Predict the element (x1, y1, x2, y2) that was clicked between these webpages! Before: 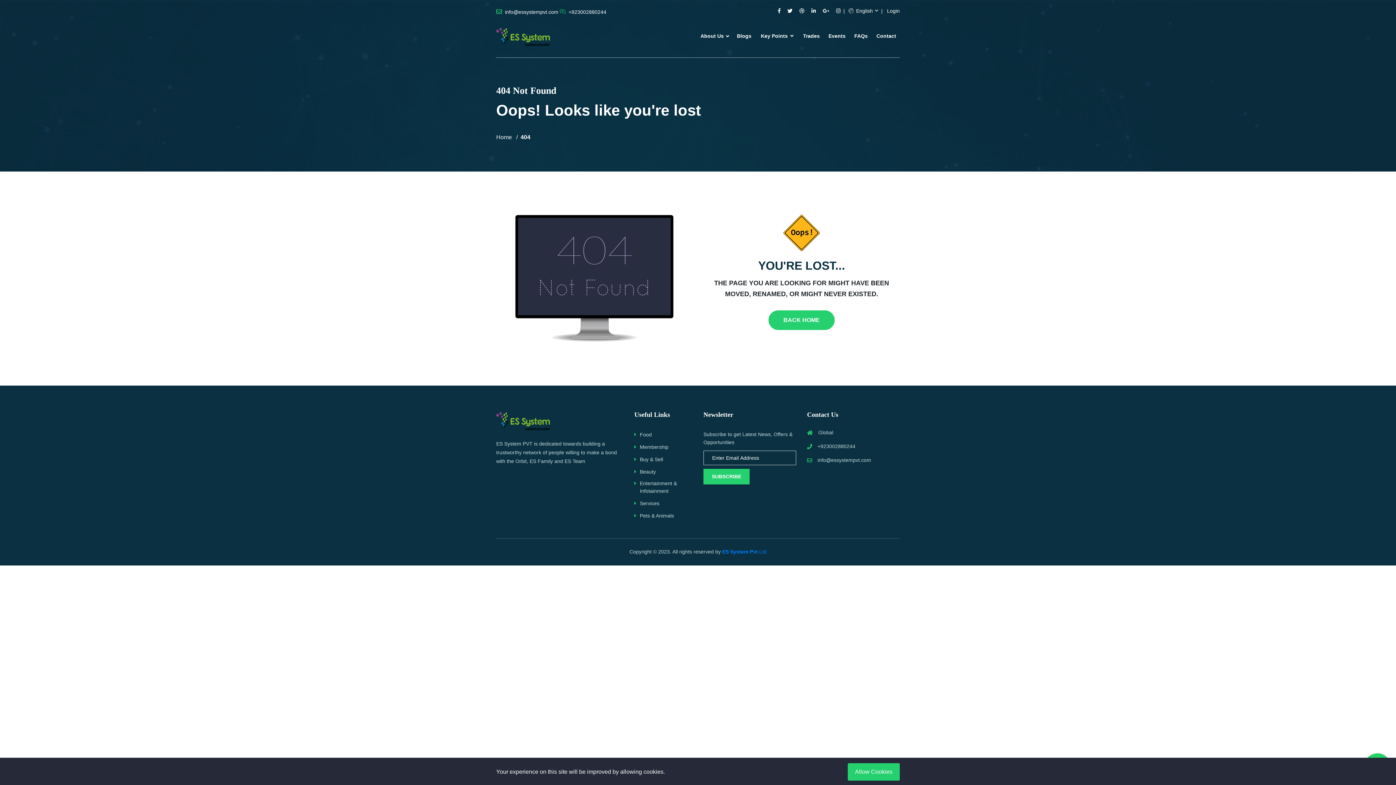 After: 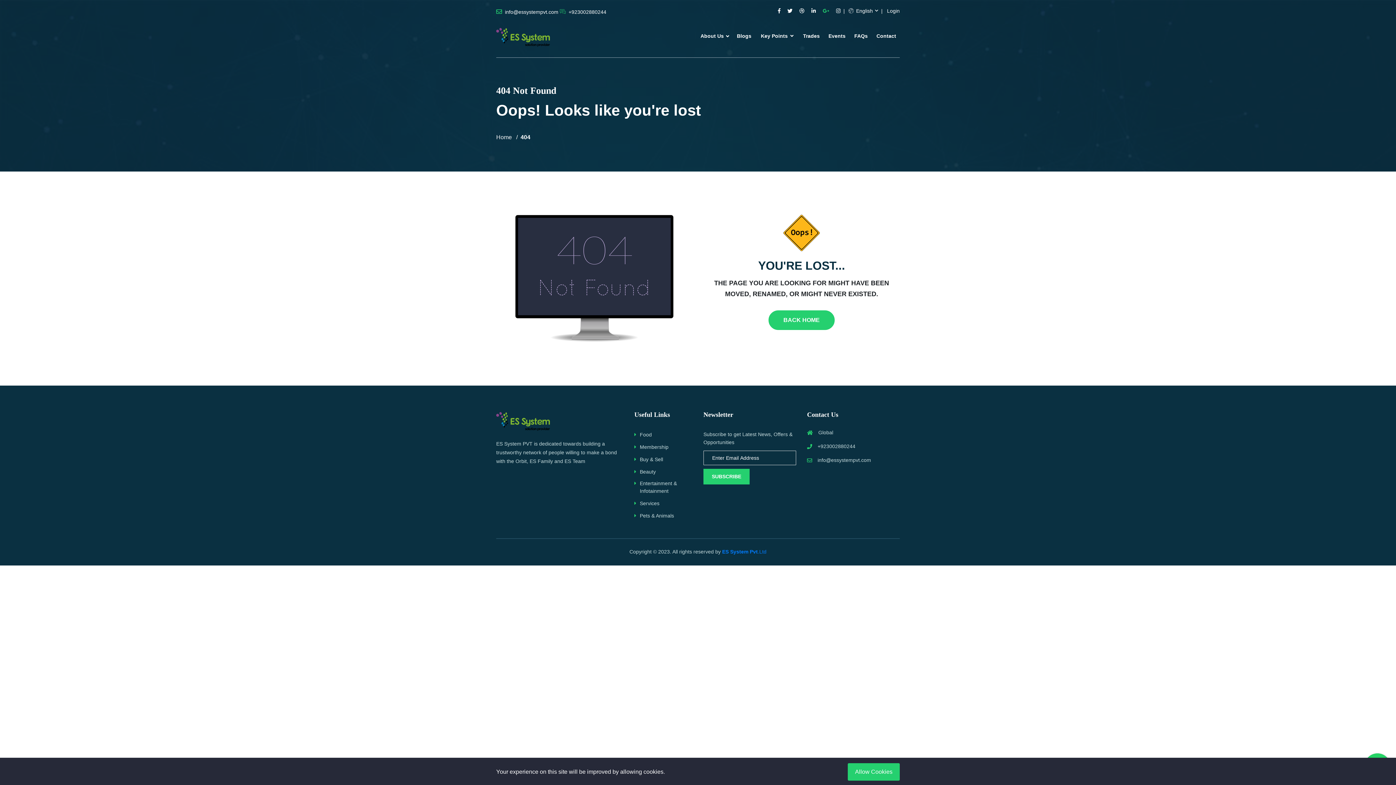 Action: bbox: (822, 7, 829, 14)